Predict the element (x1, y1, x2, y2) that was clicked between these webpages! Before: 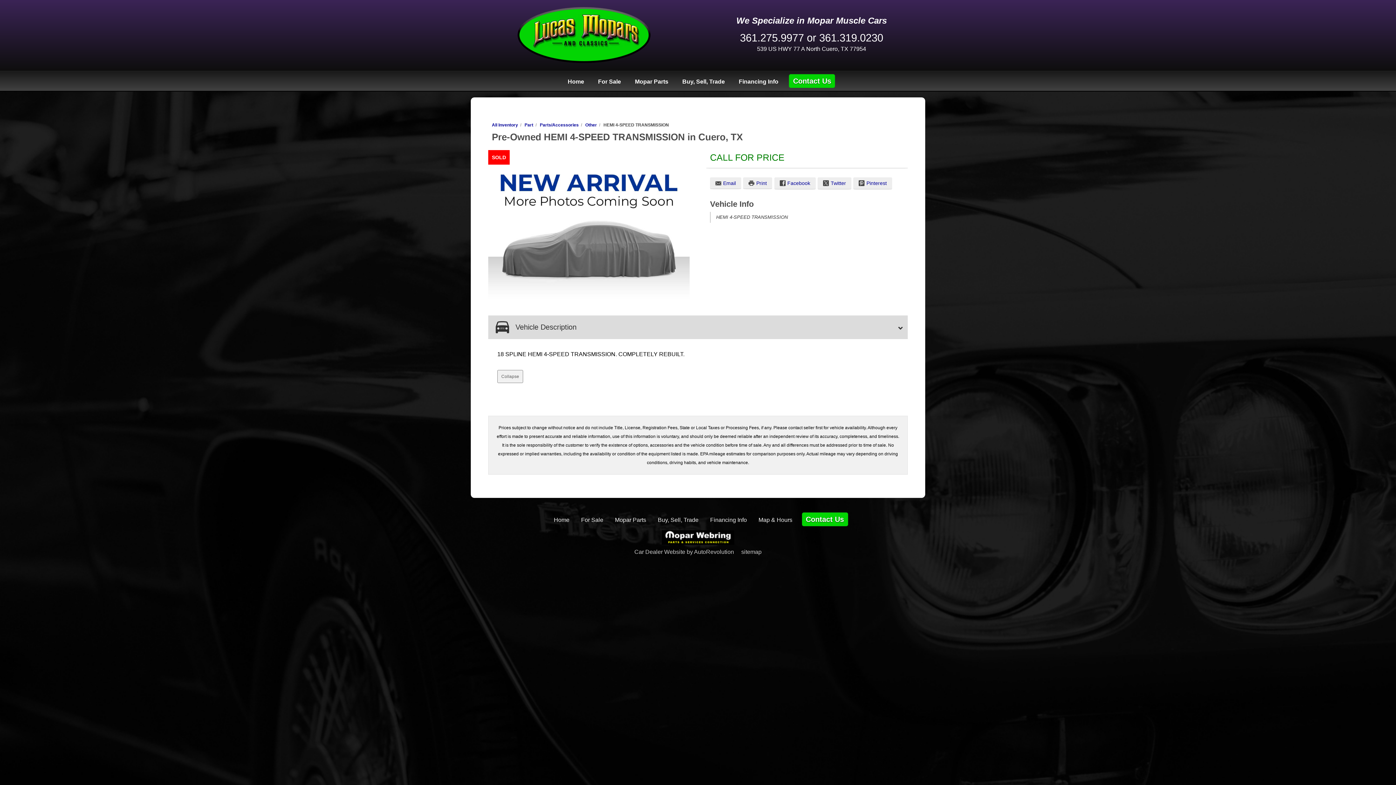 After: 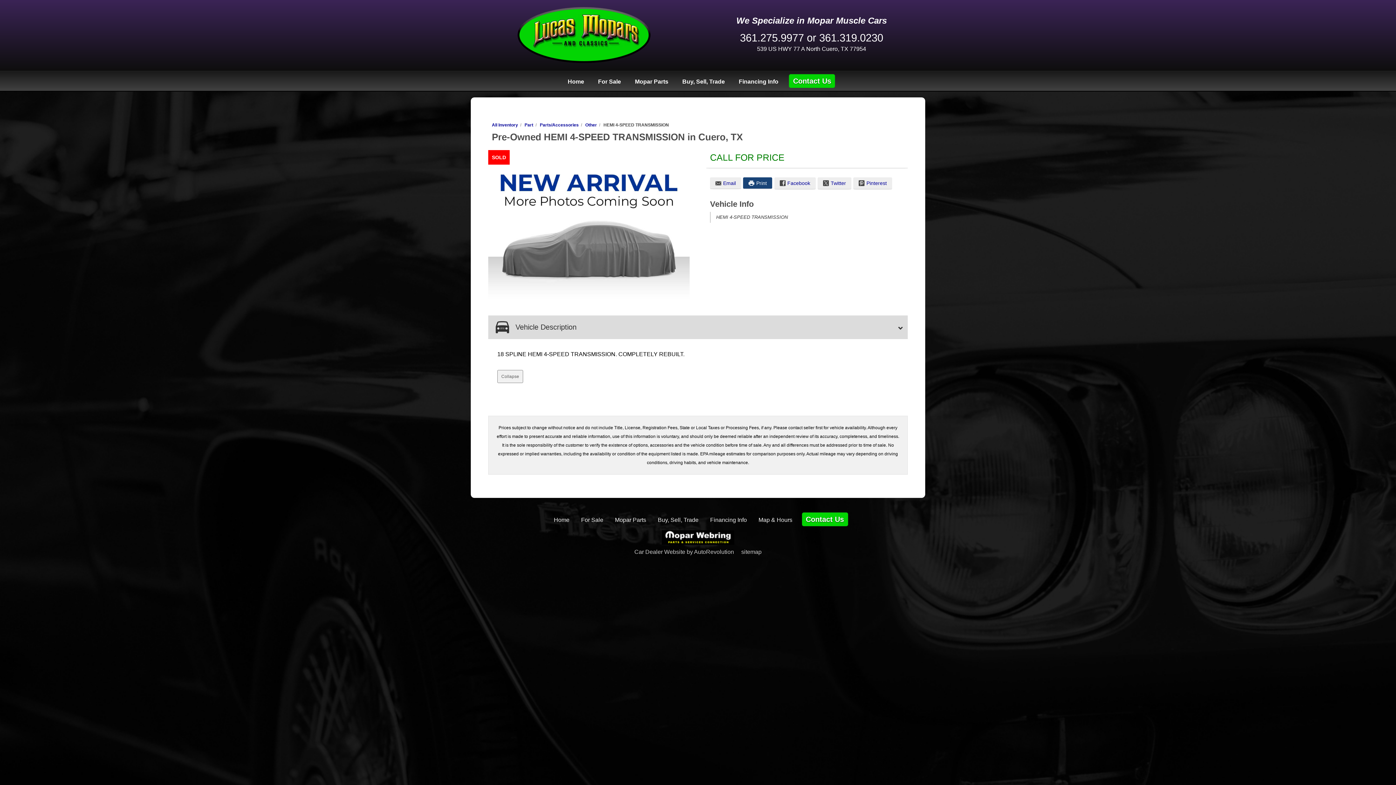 Action: bbox: (743, 177, 772, 189) label:  Print